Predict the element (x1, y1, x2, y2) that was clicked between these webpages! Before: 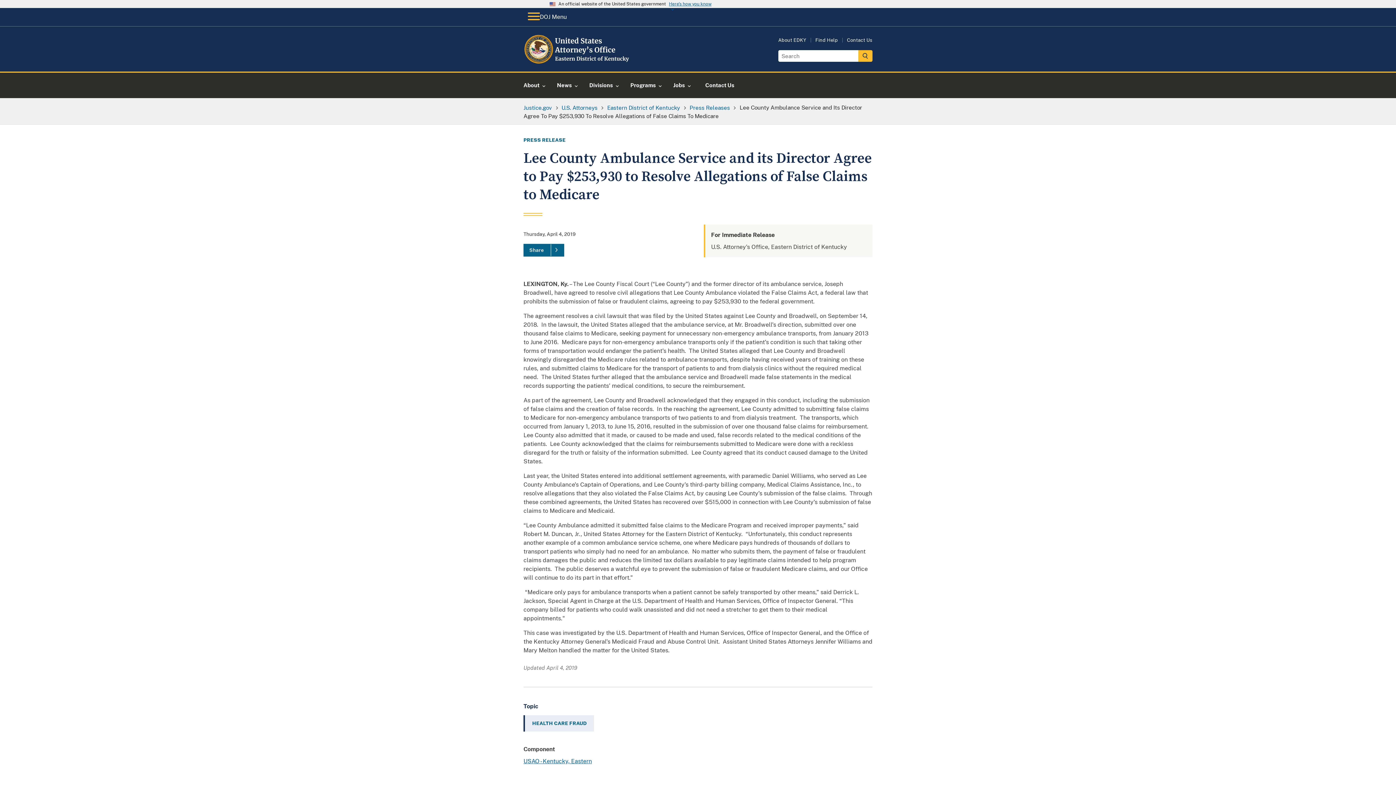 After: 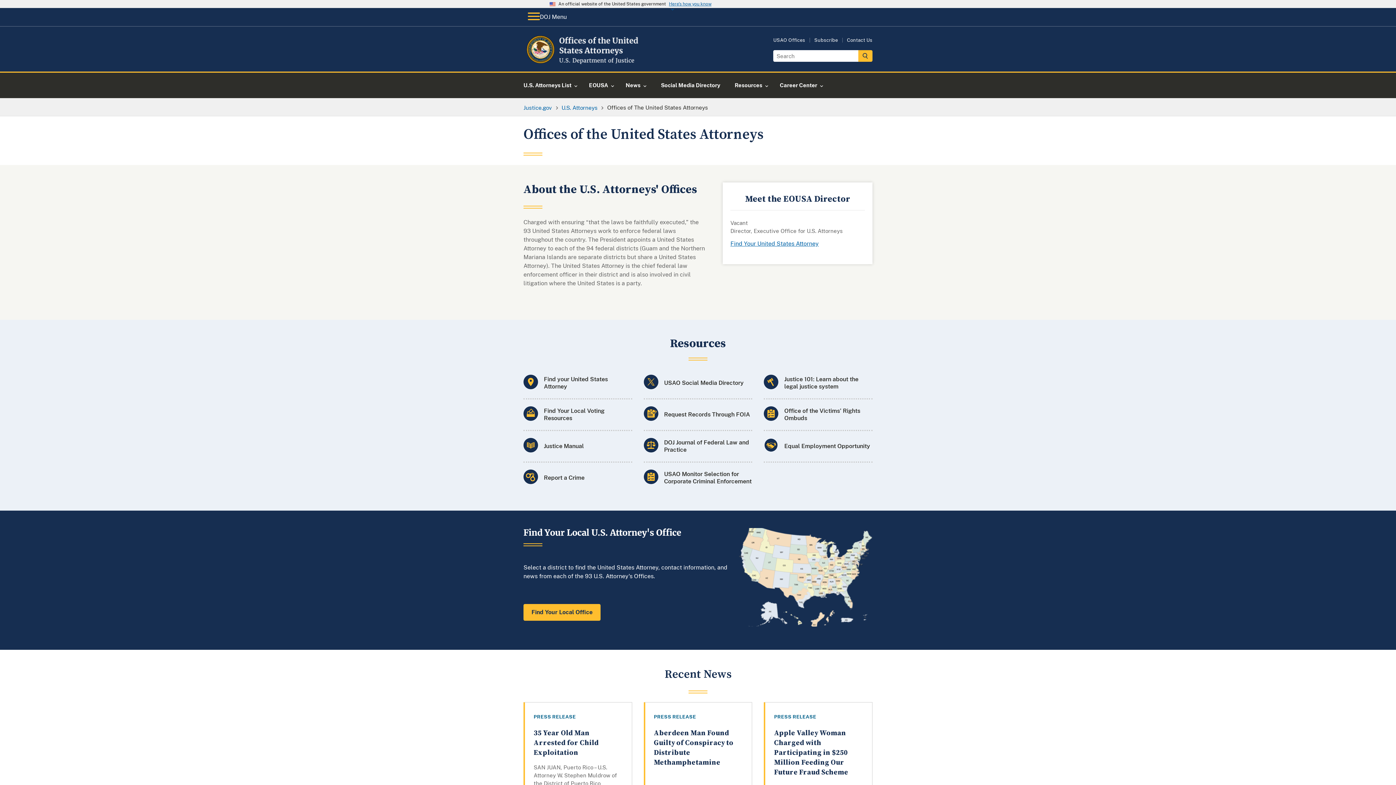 Action: label: U.S. Attorneys bbox: (561, 104, 597, 110)